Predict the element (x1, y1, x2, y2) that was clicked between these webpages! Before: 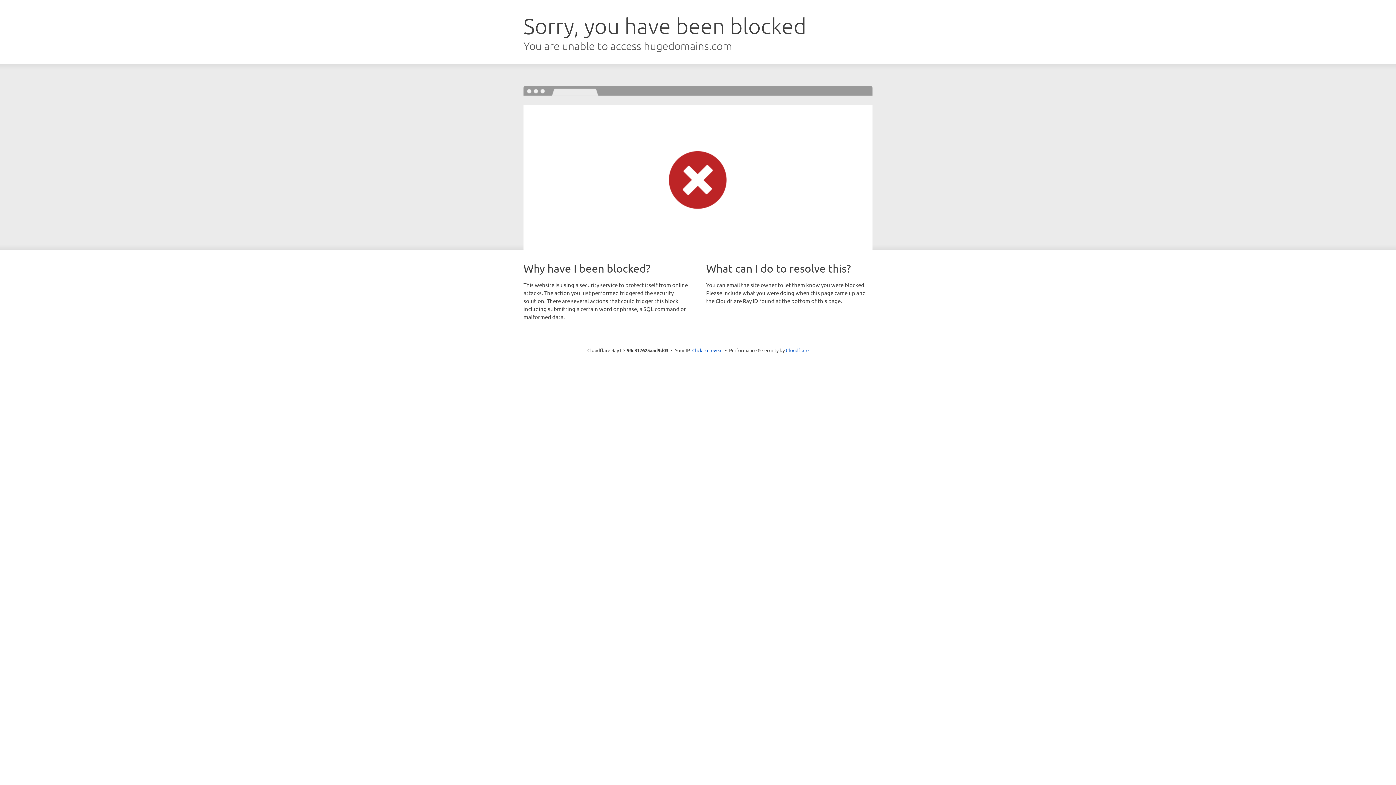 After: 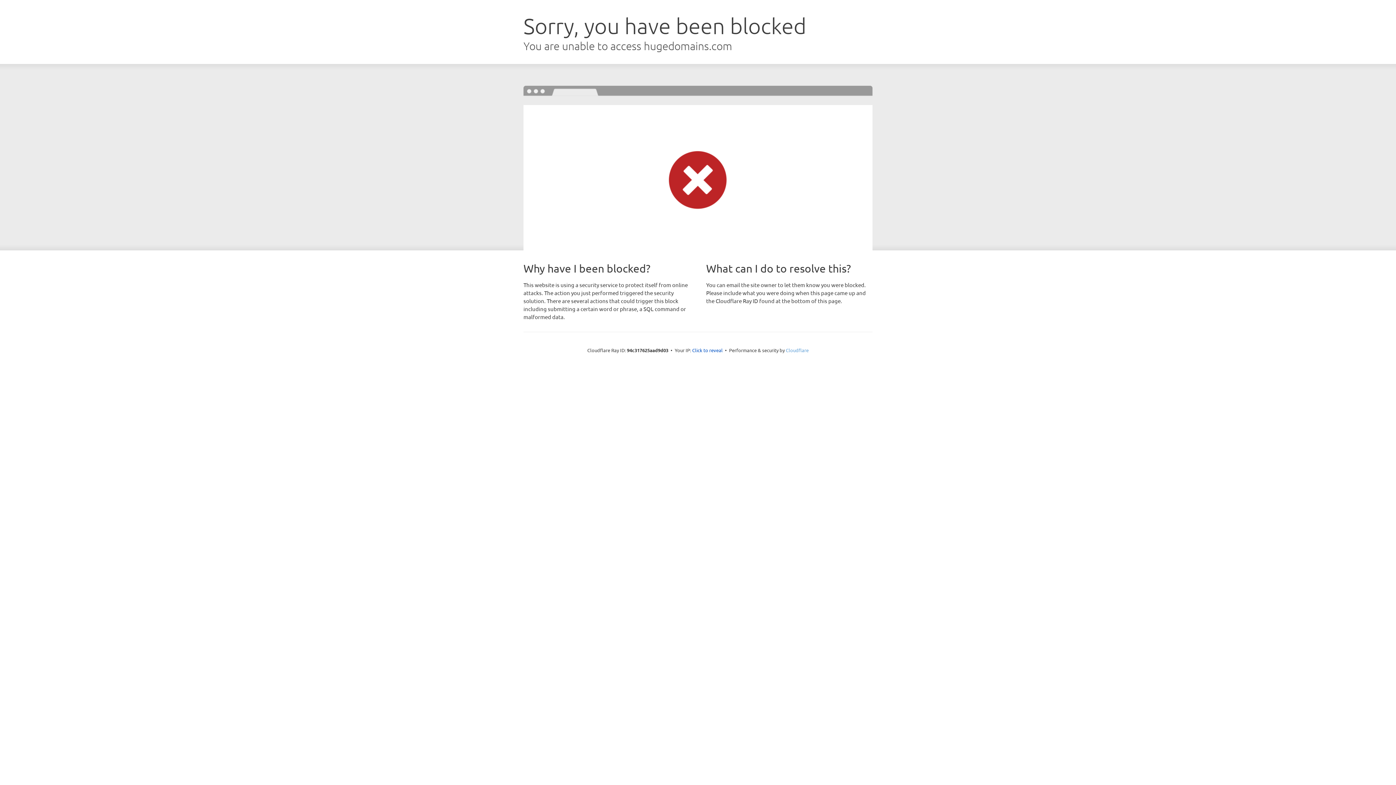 Action: label: Cloudflare bbox: (786, 347, 808, 353)